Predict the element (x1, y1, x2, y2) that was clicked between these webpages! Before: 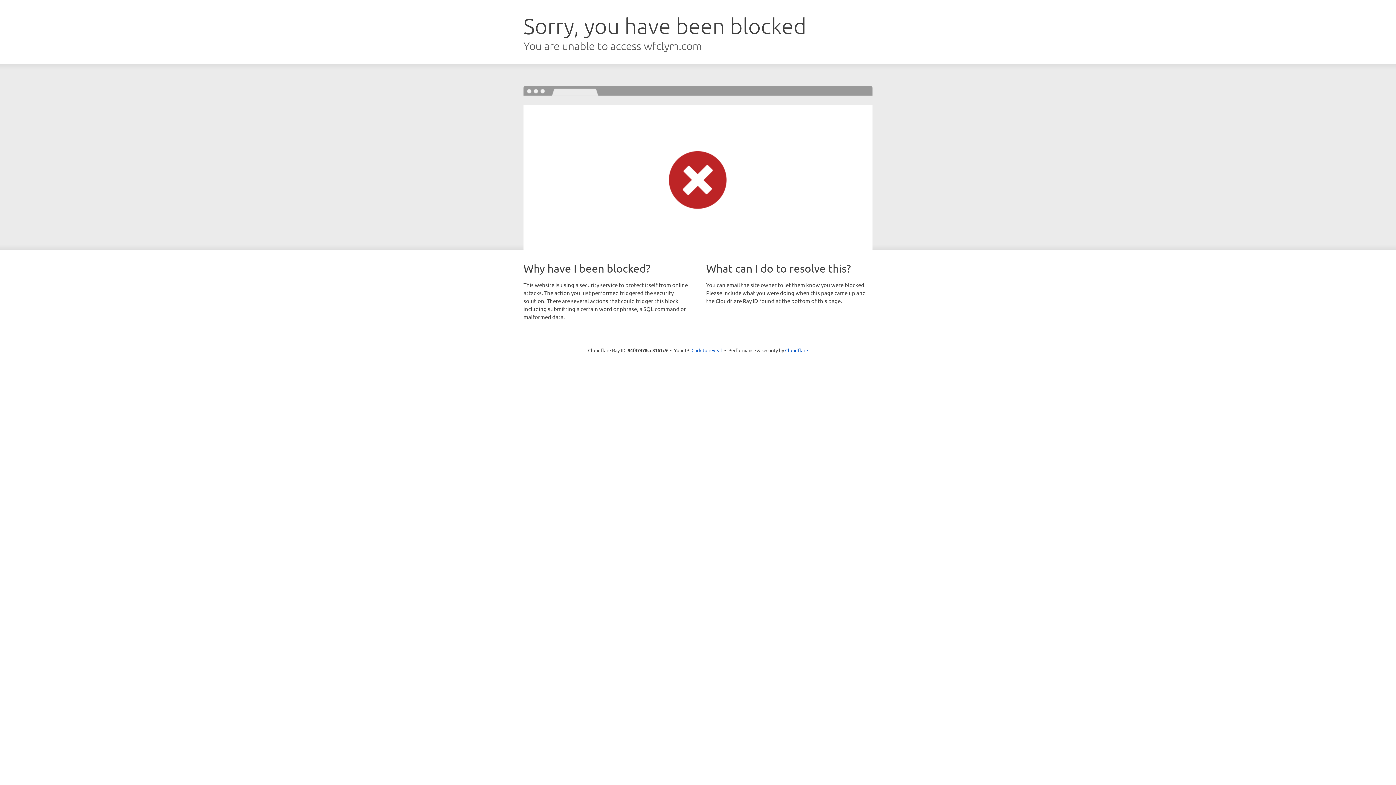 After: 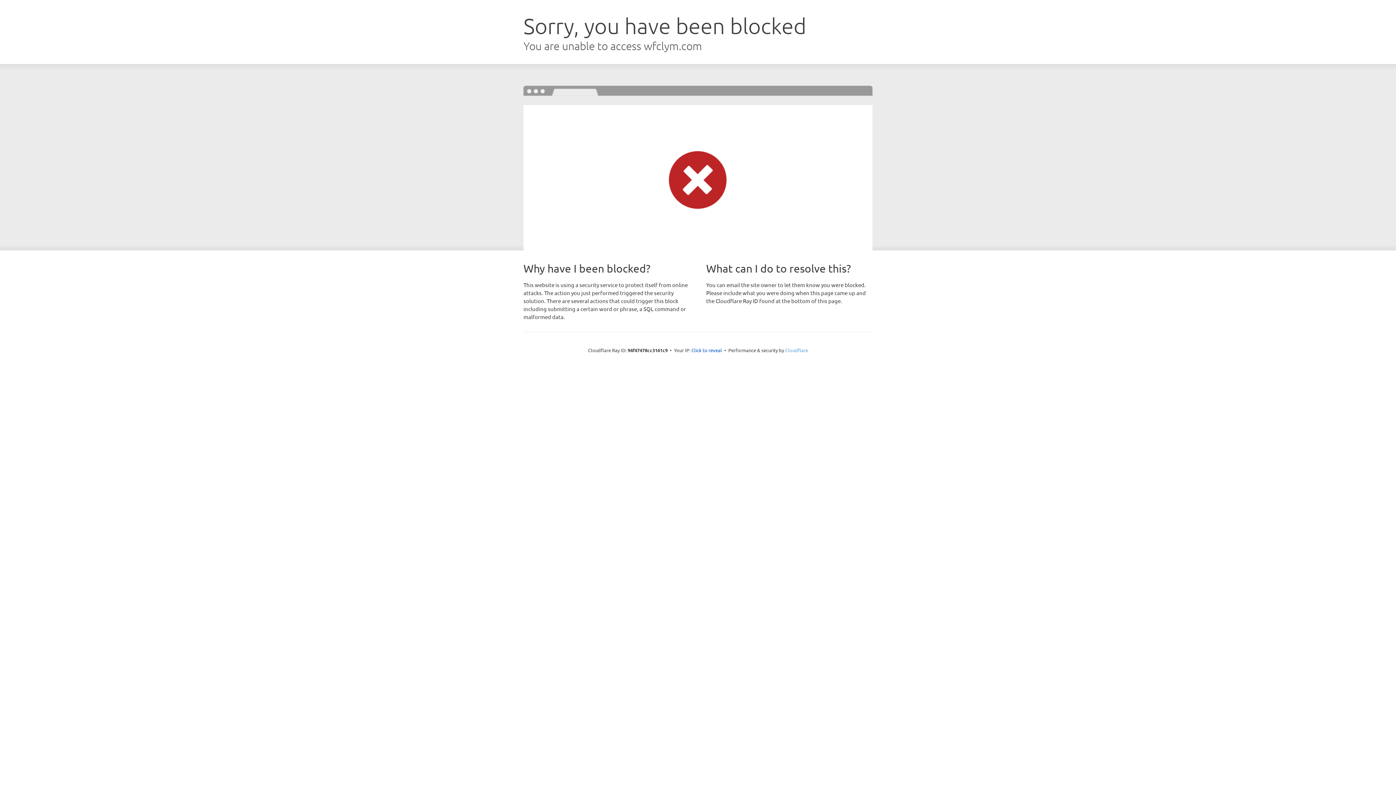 Action: bbox: (785, 347, 808, 353) label: Cloudflare